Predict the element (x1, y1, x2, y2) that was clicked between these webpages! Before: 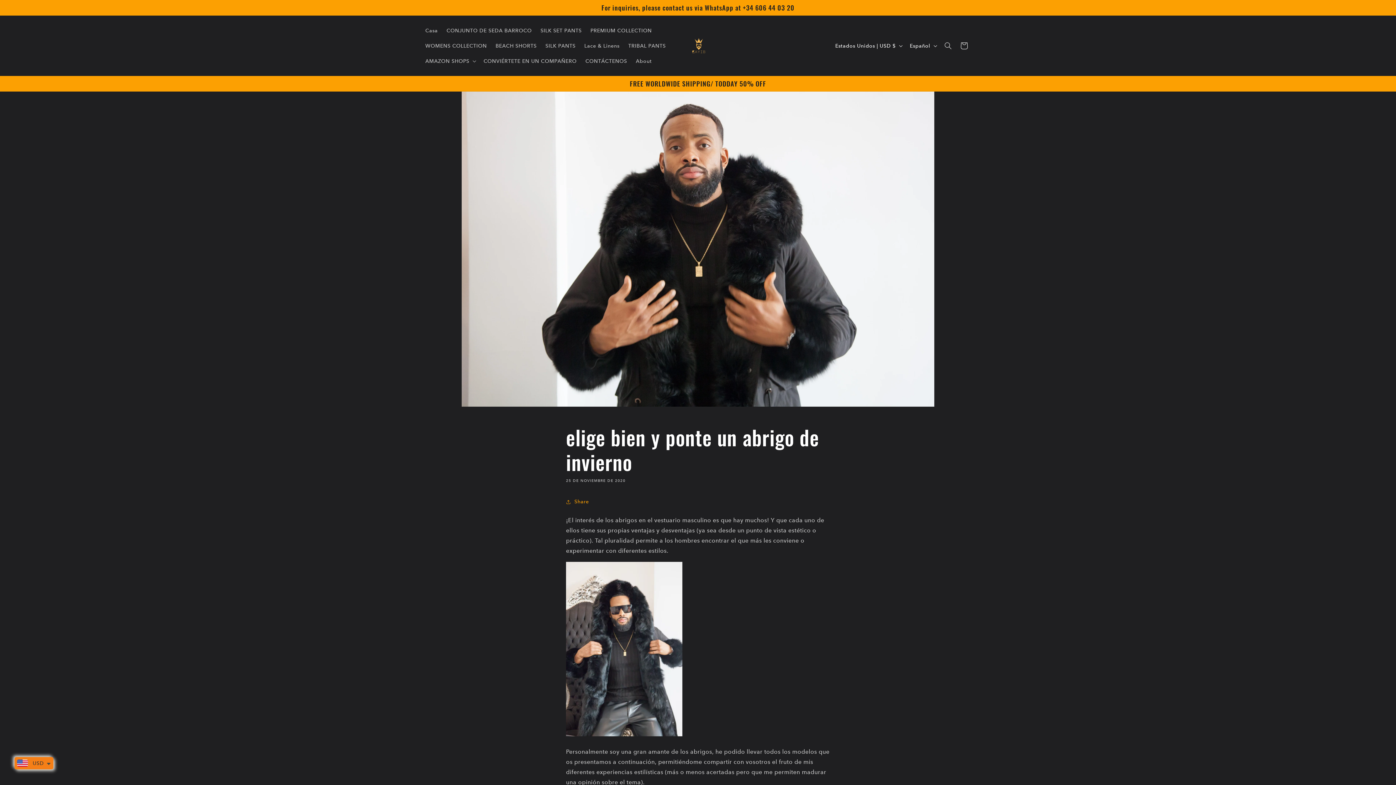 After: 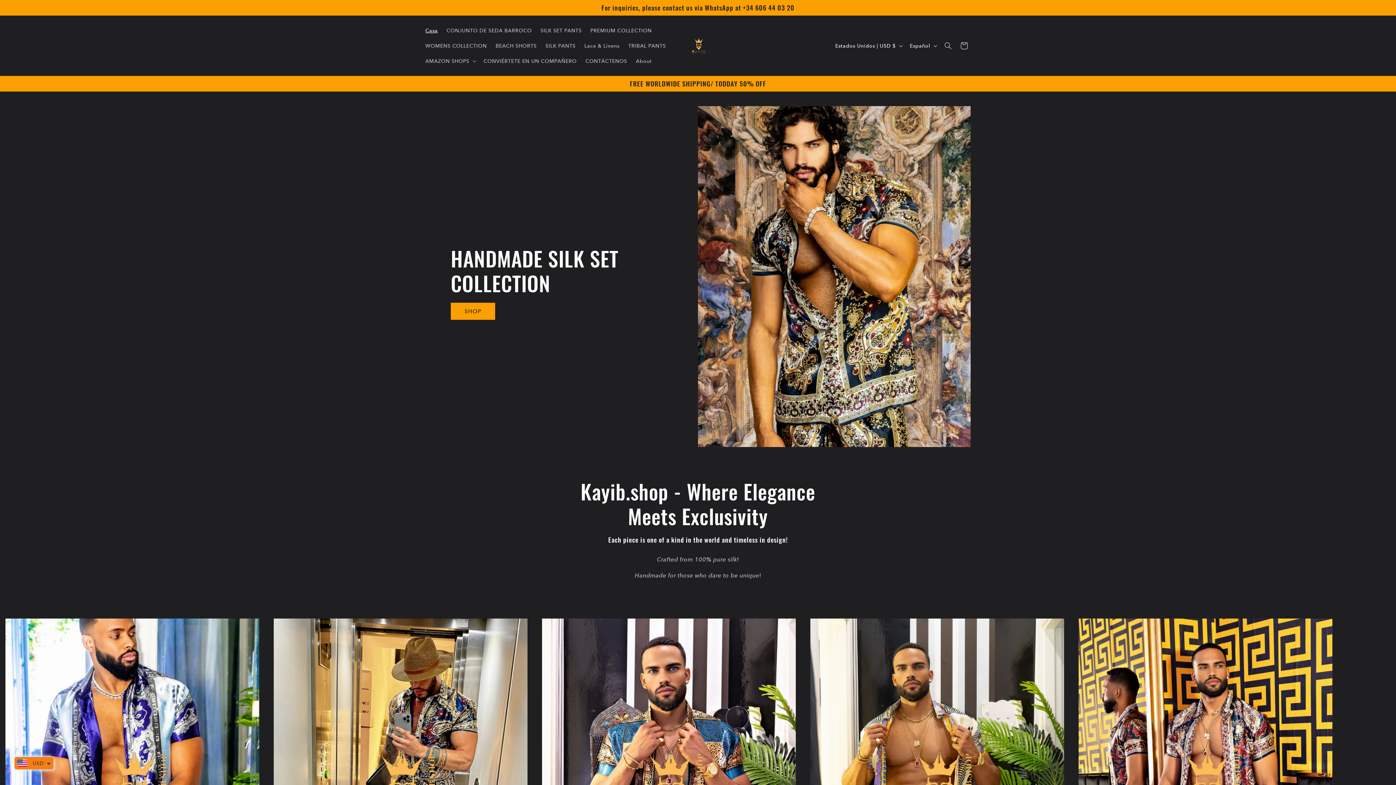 Action: label: Casa bbox: (421, 22, 442, 38)